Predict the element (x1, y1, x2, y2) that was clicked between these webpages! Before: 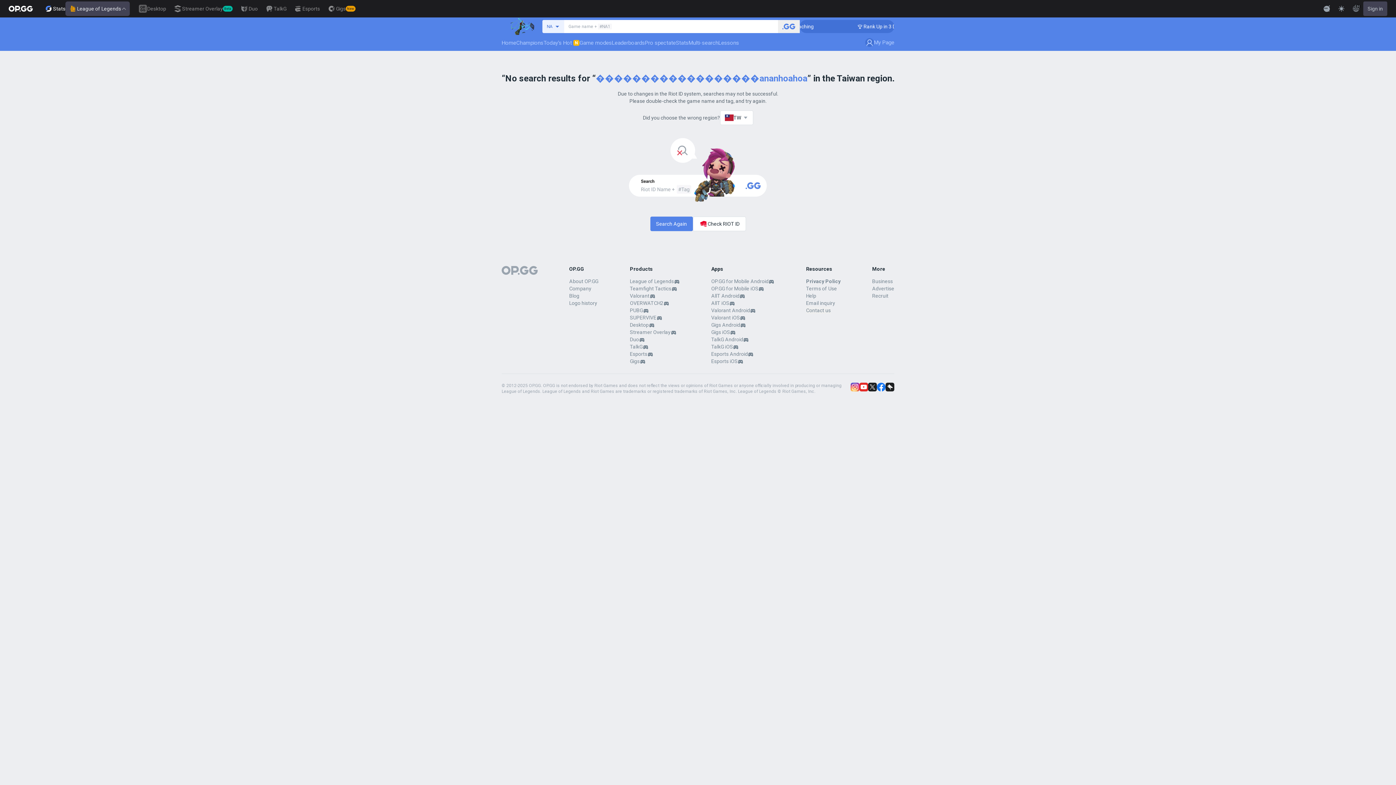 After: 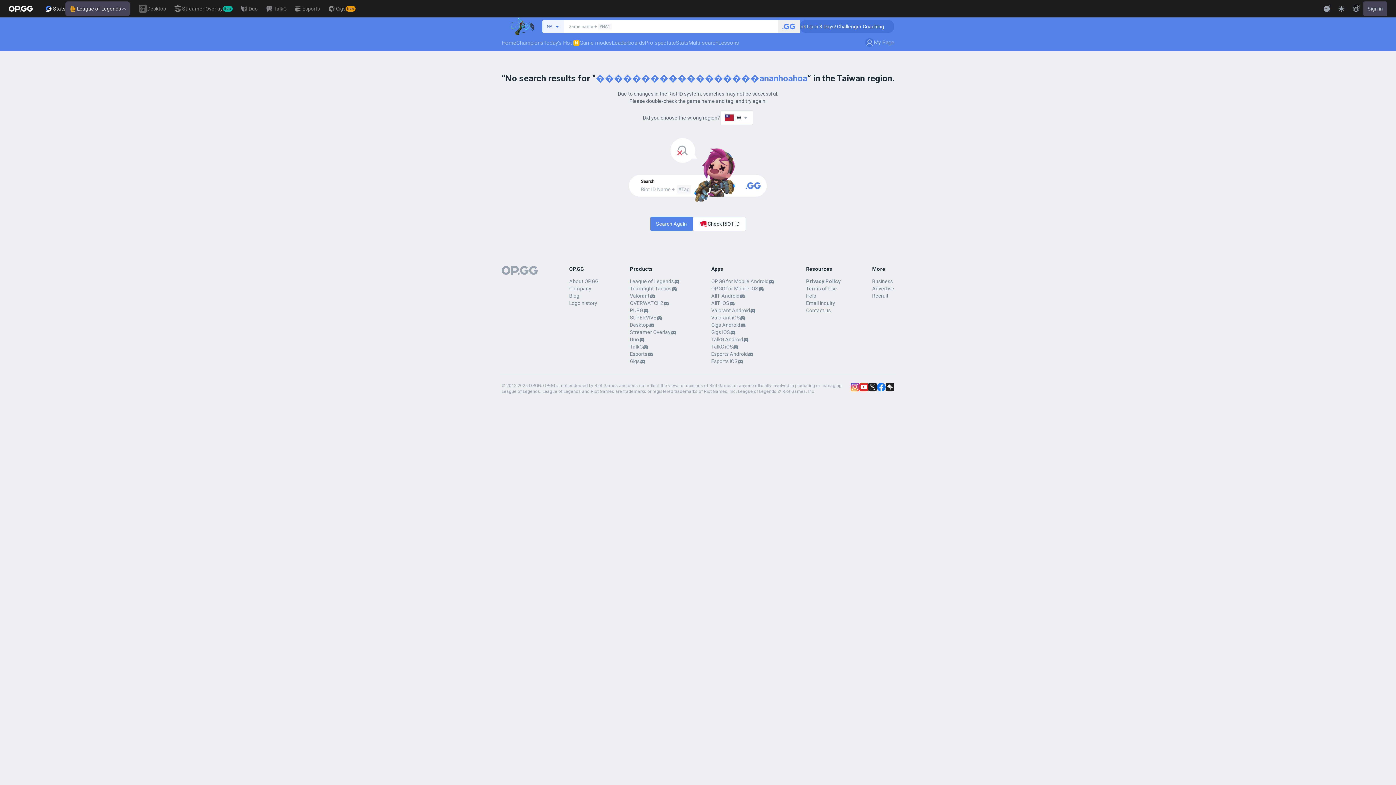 Action: bbox: (868, 382, 877, 391)